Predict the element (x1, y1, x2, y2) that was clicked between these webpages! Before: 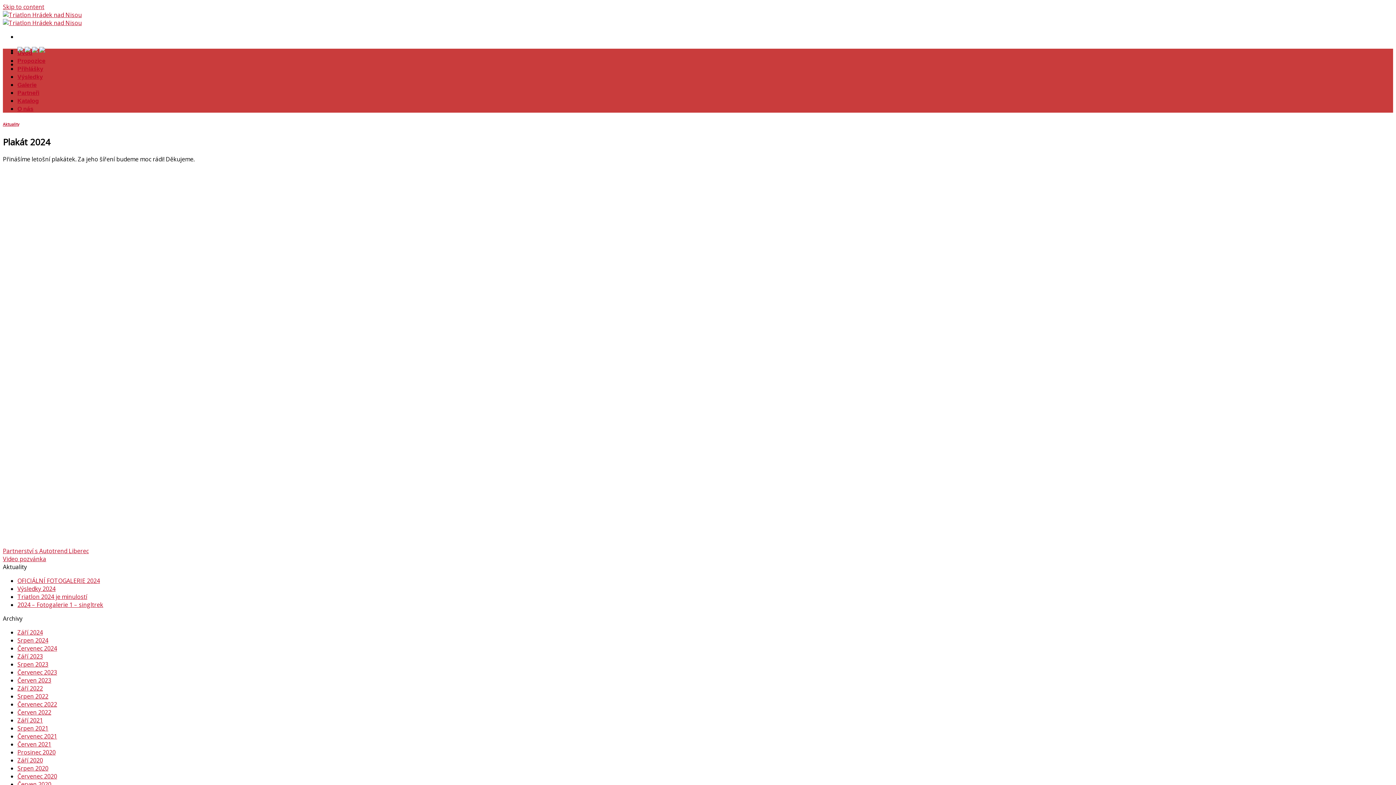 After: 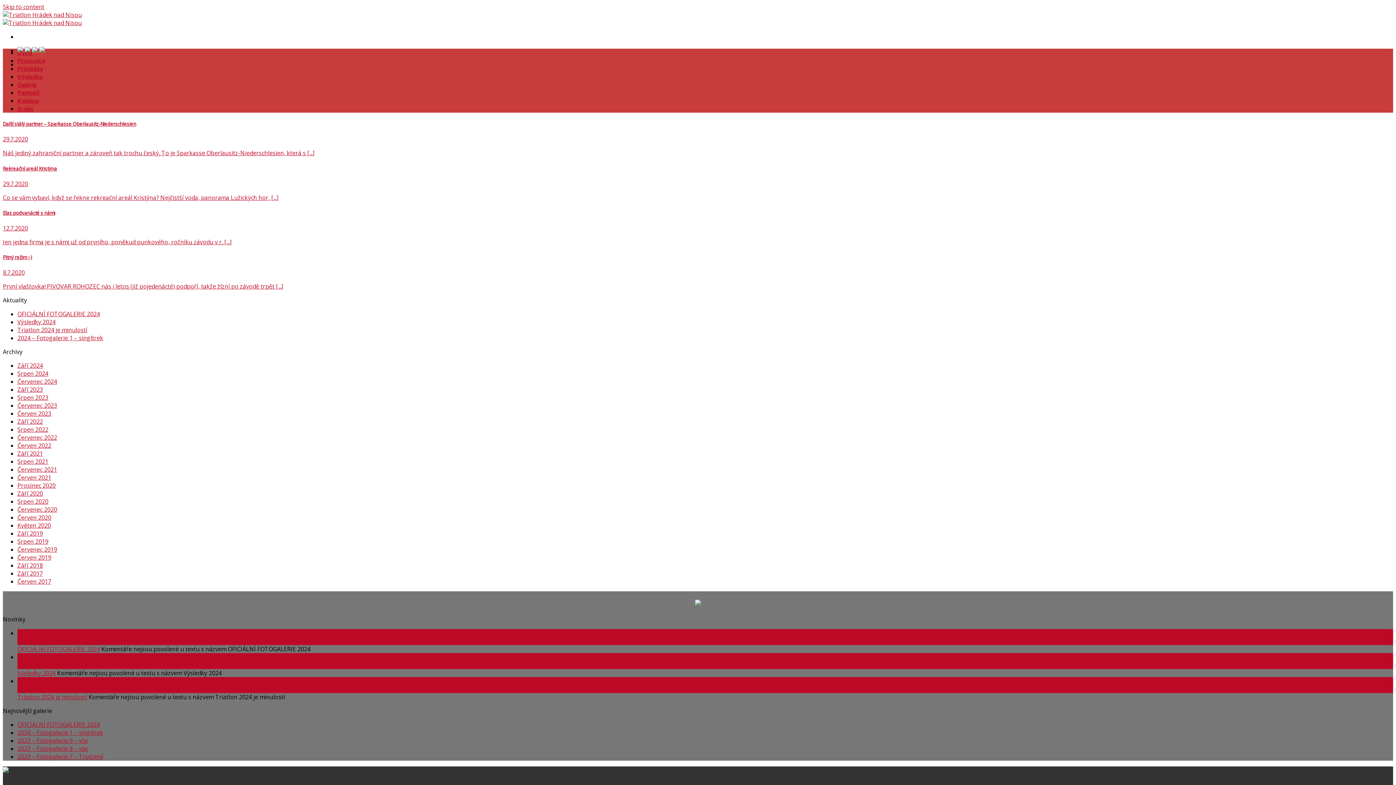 Action: bbox: (17, 772, 57, 780) label: Červenec 2020